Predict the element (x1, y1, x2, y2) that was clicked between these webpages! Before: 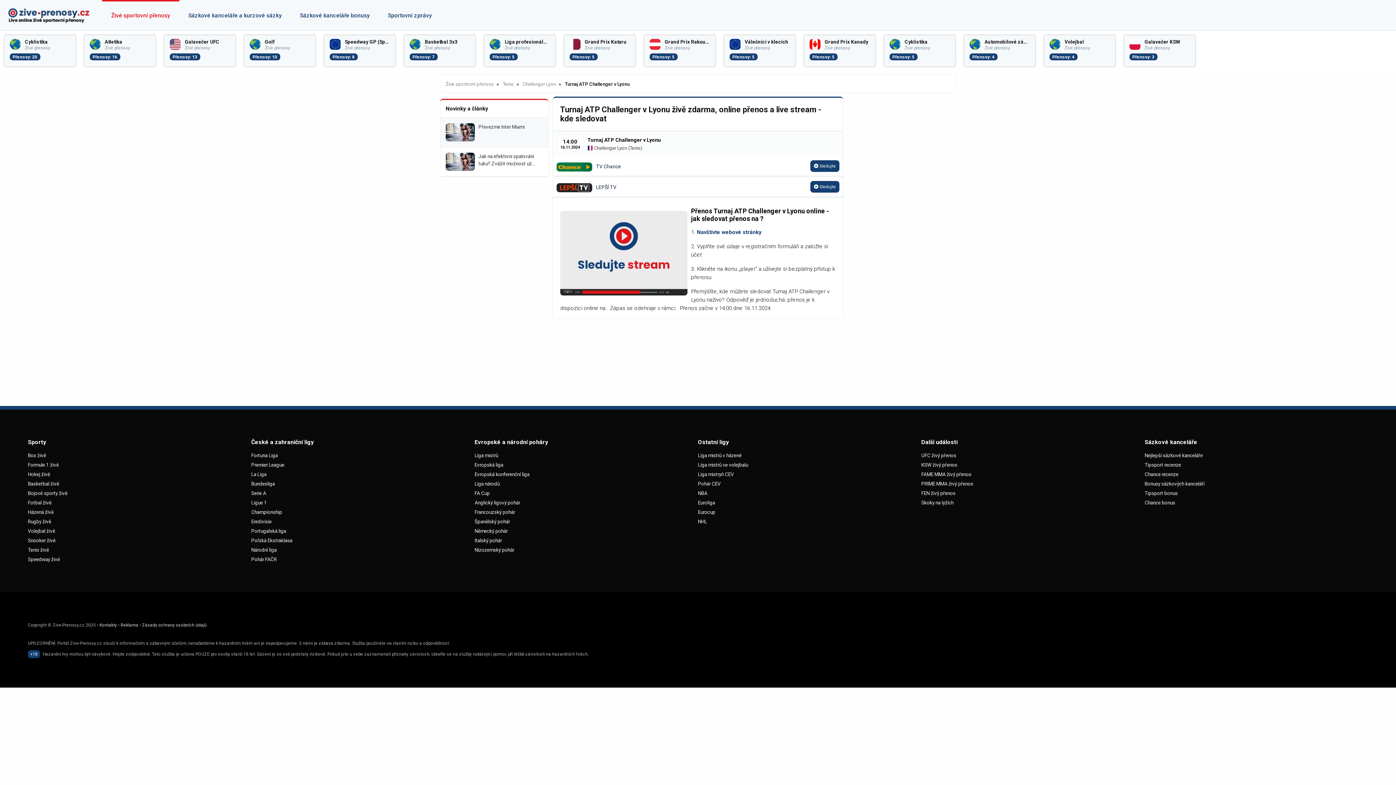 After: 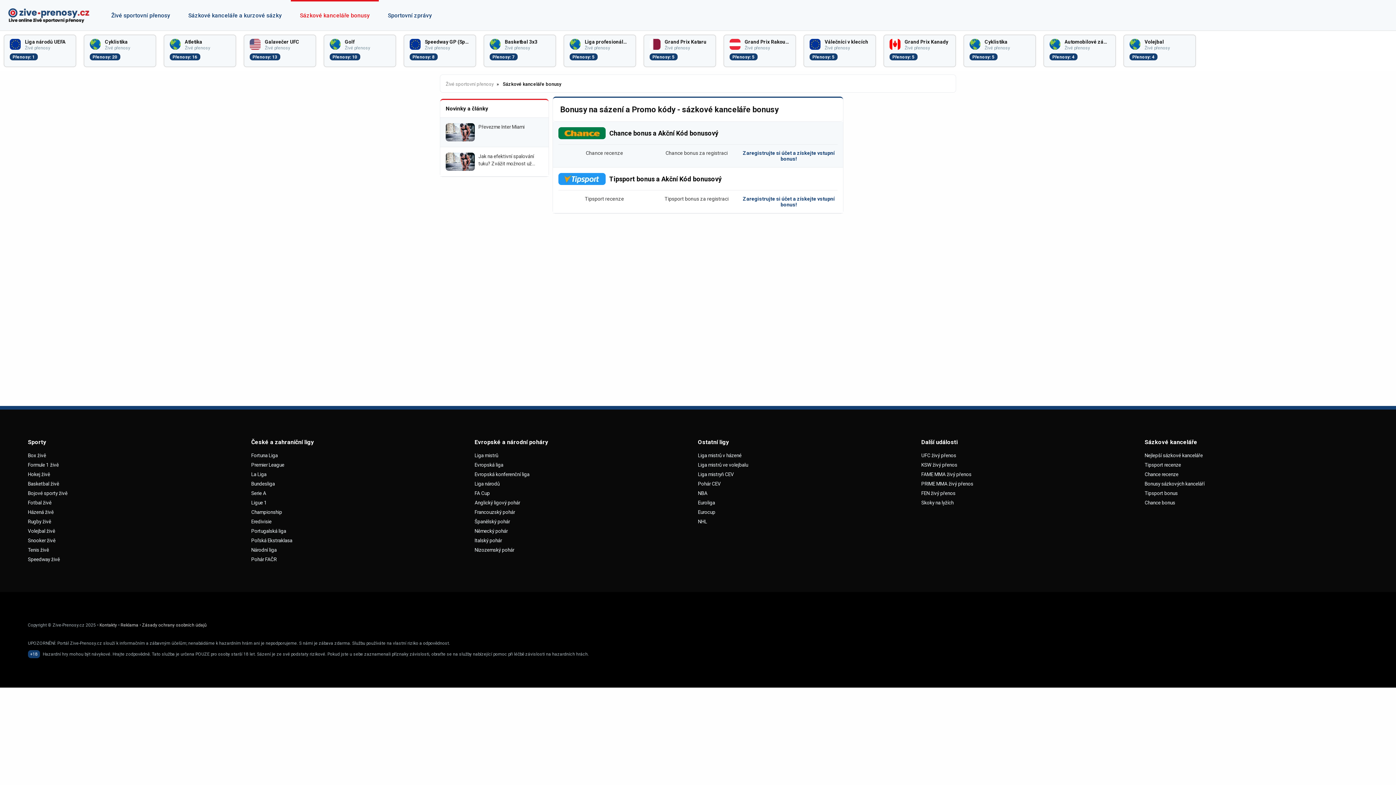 Action: bbox: (290, 0, 378, 30) label: Sázkové kanceláře bonusy